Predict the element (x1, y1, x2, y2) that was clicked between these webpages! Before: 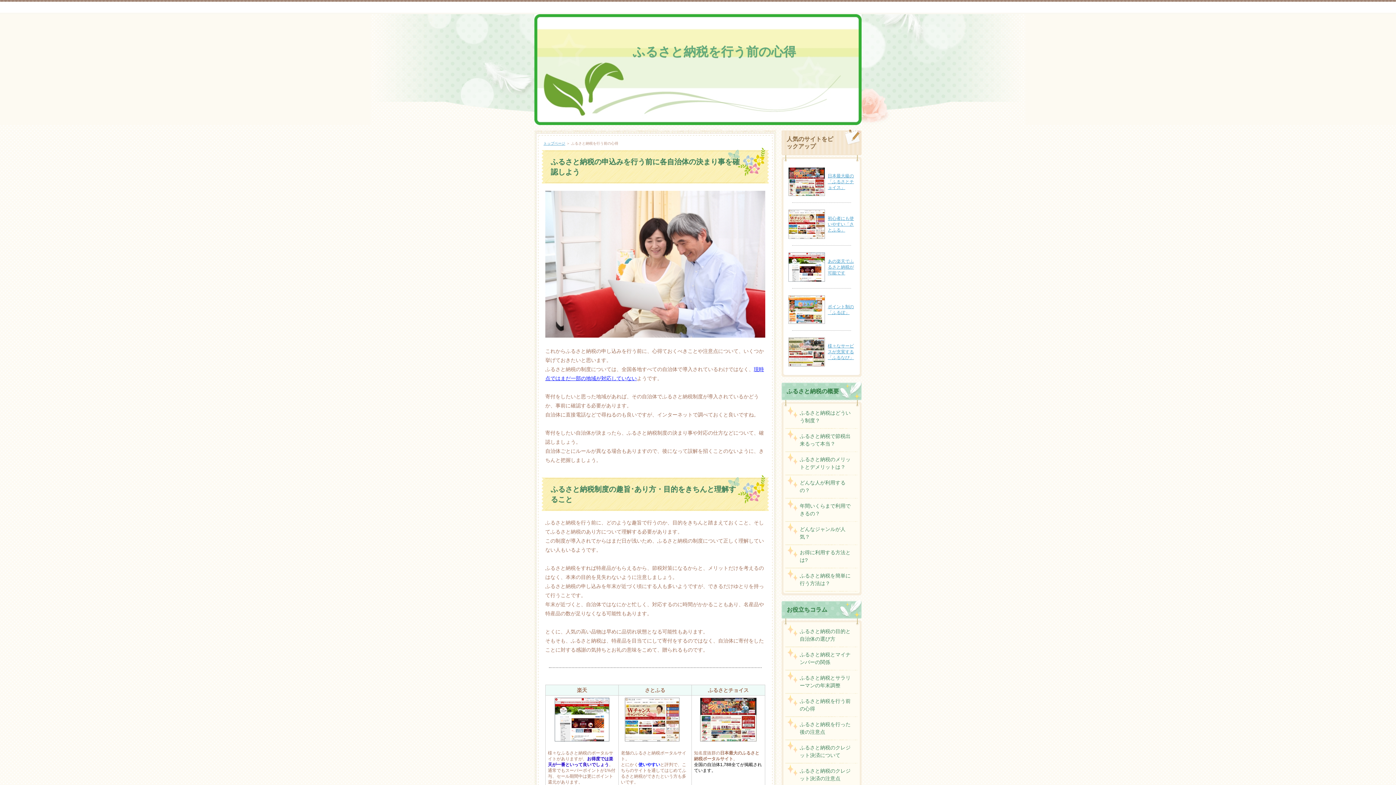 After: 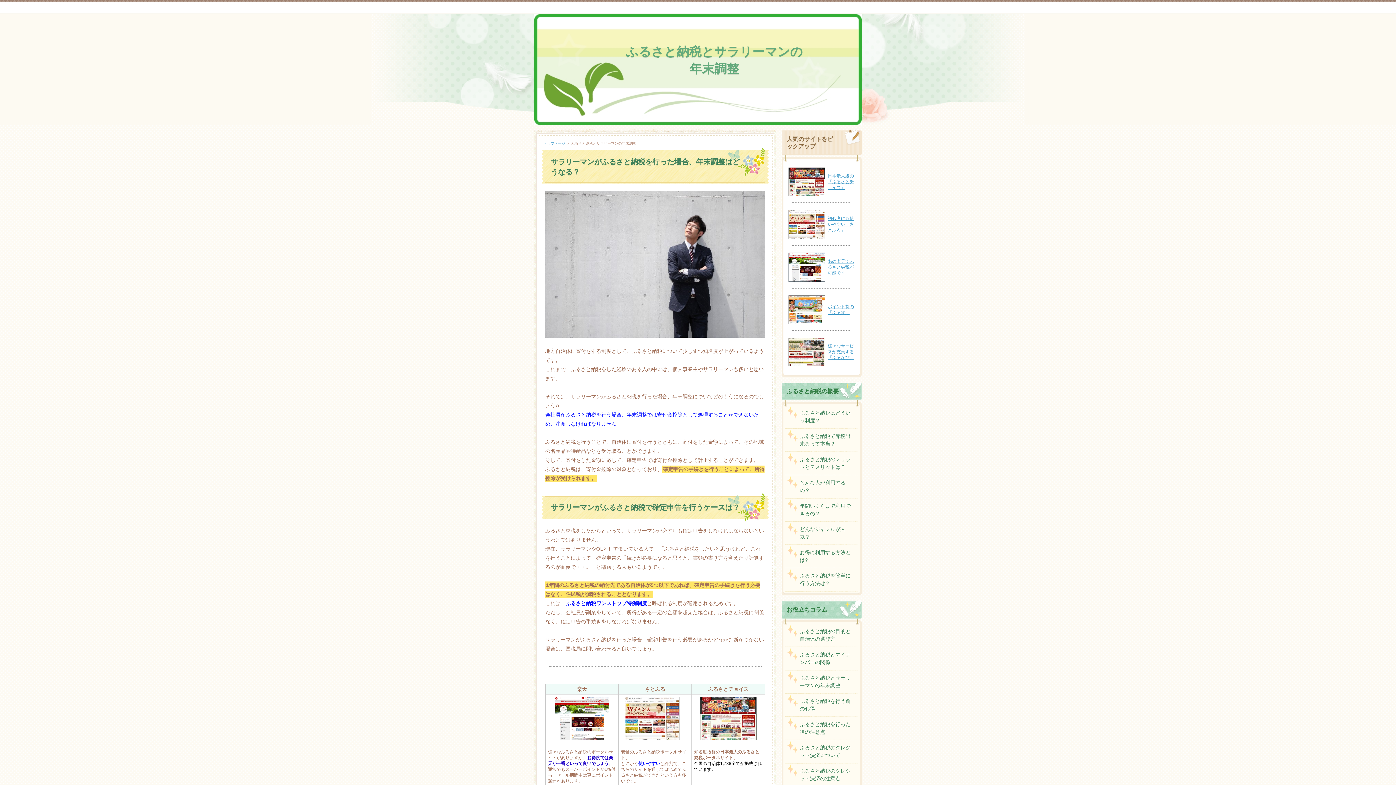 Action: label: ふるさと納税とサラリーマンの年末調整 bbox: (785, 670, 858, 693)